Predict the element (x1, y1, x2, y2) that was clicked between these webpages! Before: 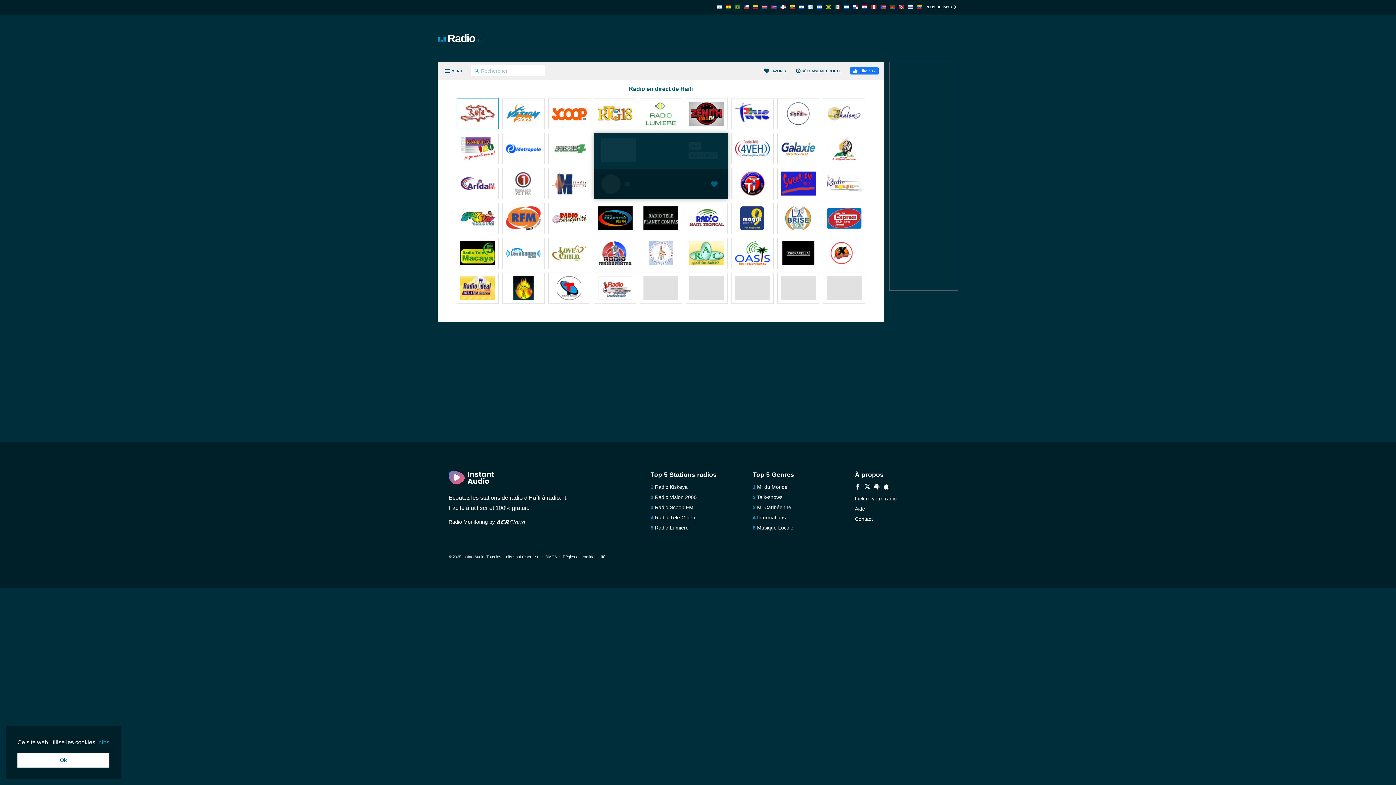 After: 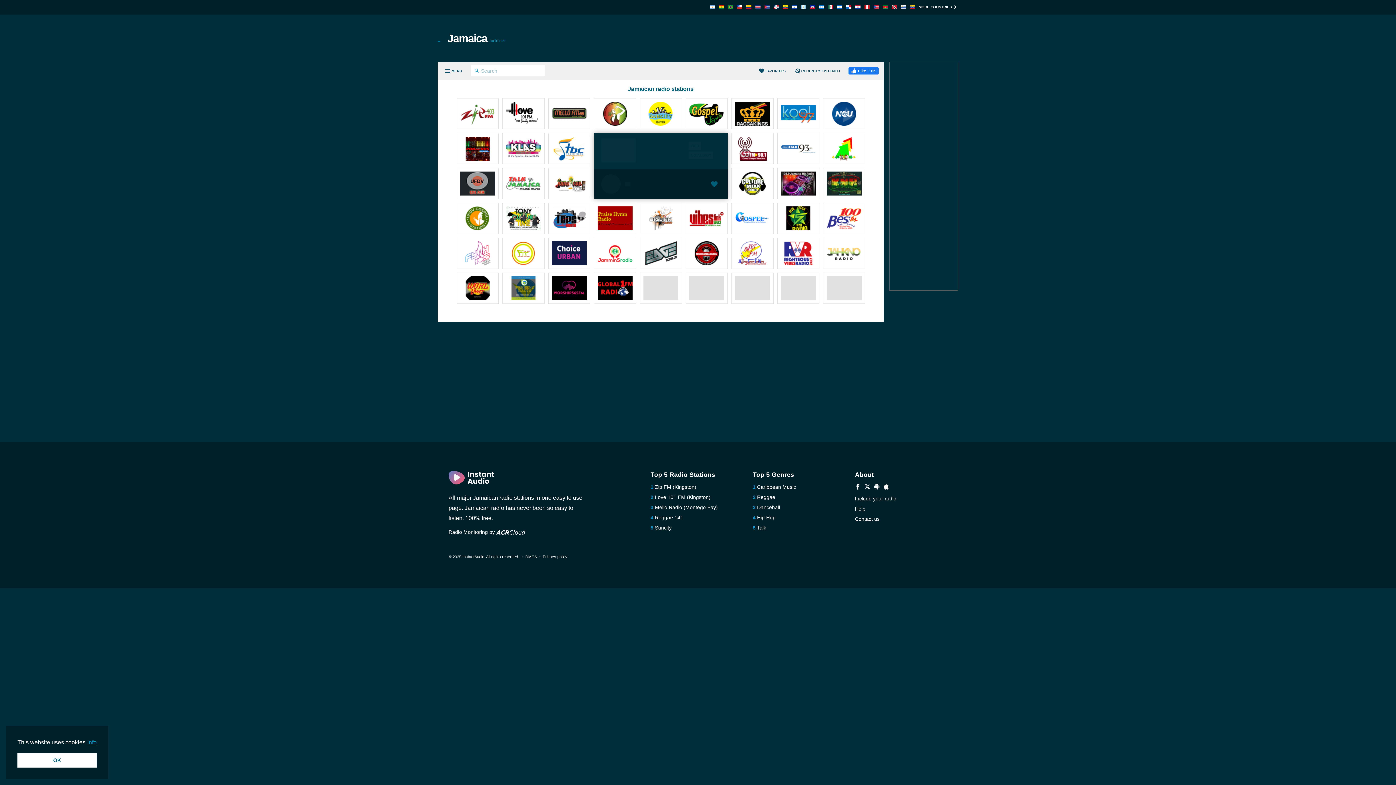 Action: bbox: (826, 4, 831, 10)